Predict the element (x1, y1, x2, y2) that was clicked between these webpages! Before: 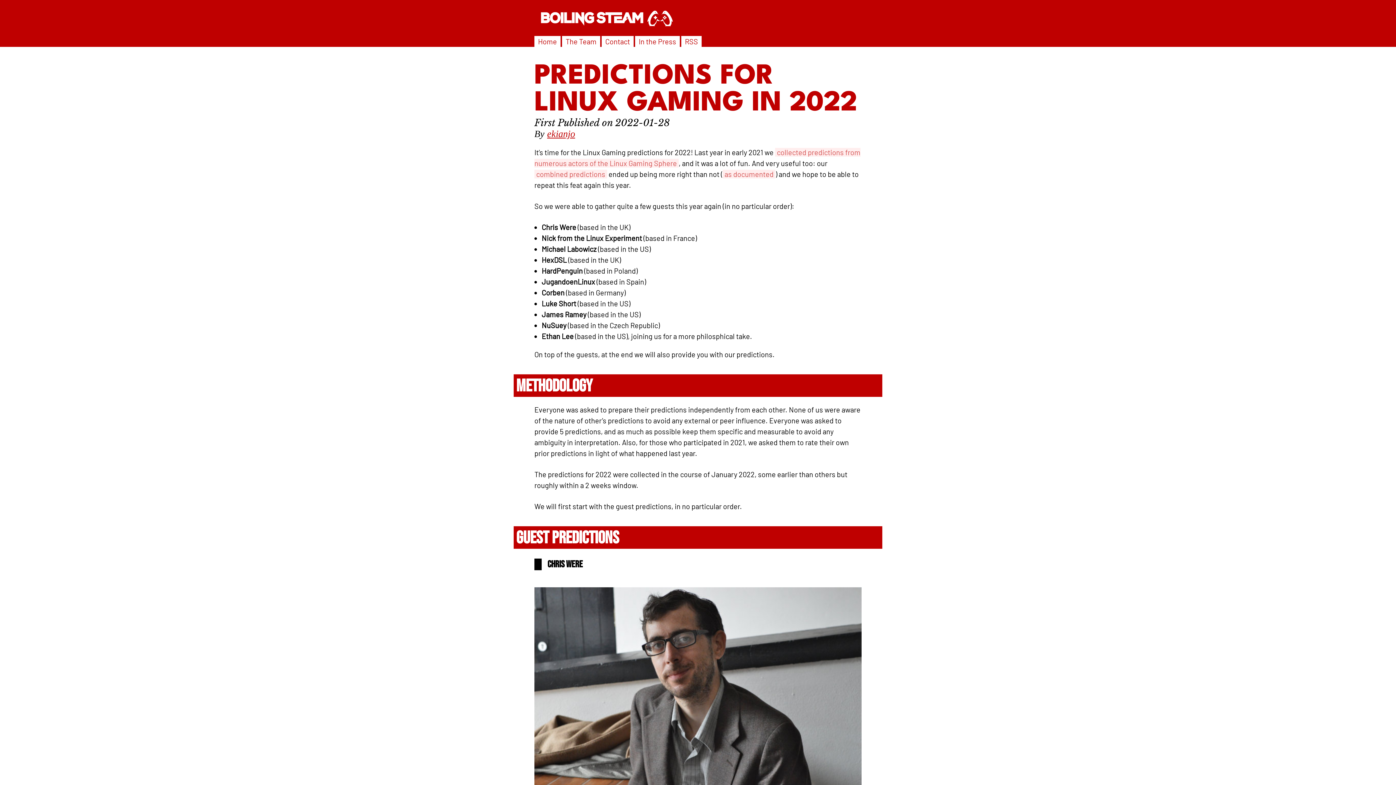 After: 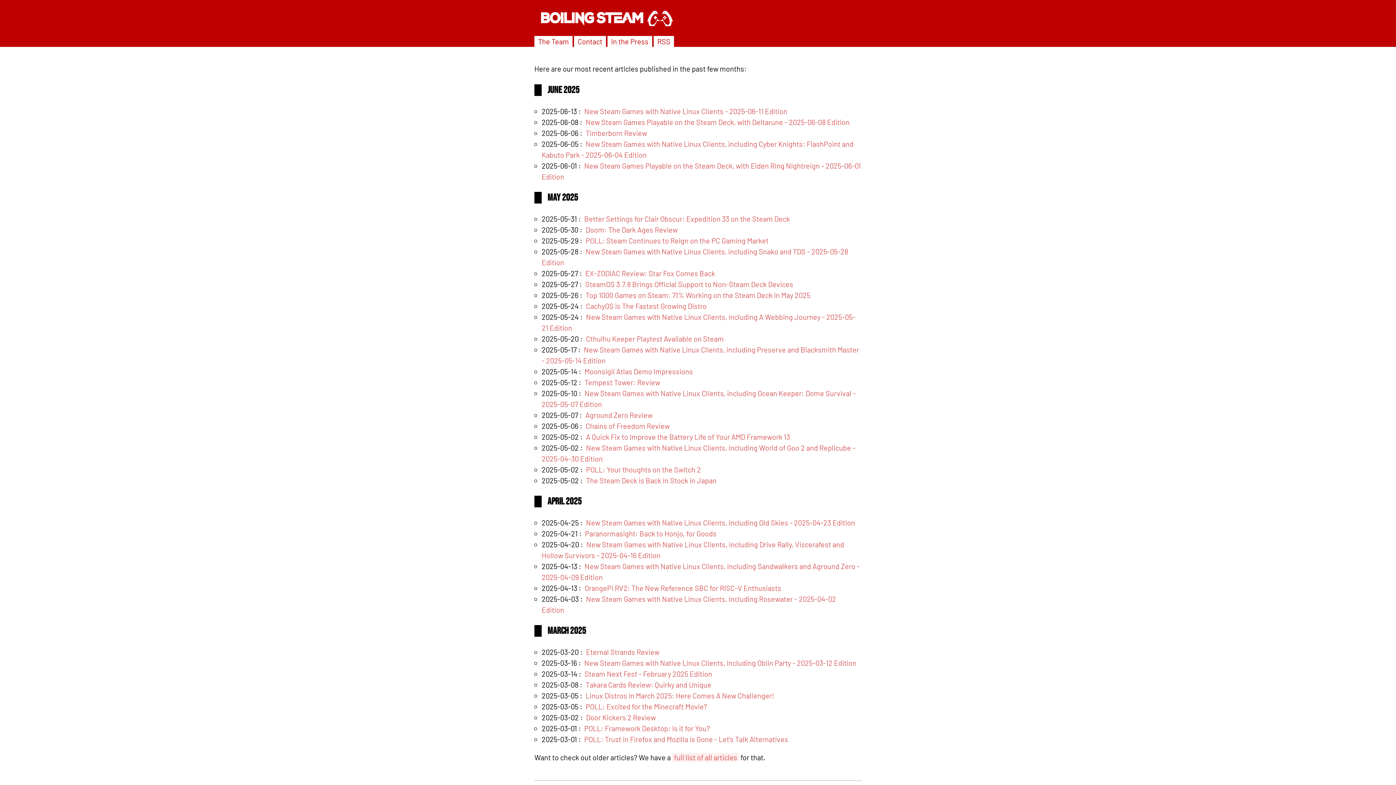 Action: bbox: (538, 37, 557, 45) label: Home